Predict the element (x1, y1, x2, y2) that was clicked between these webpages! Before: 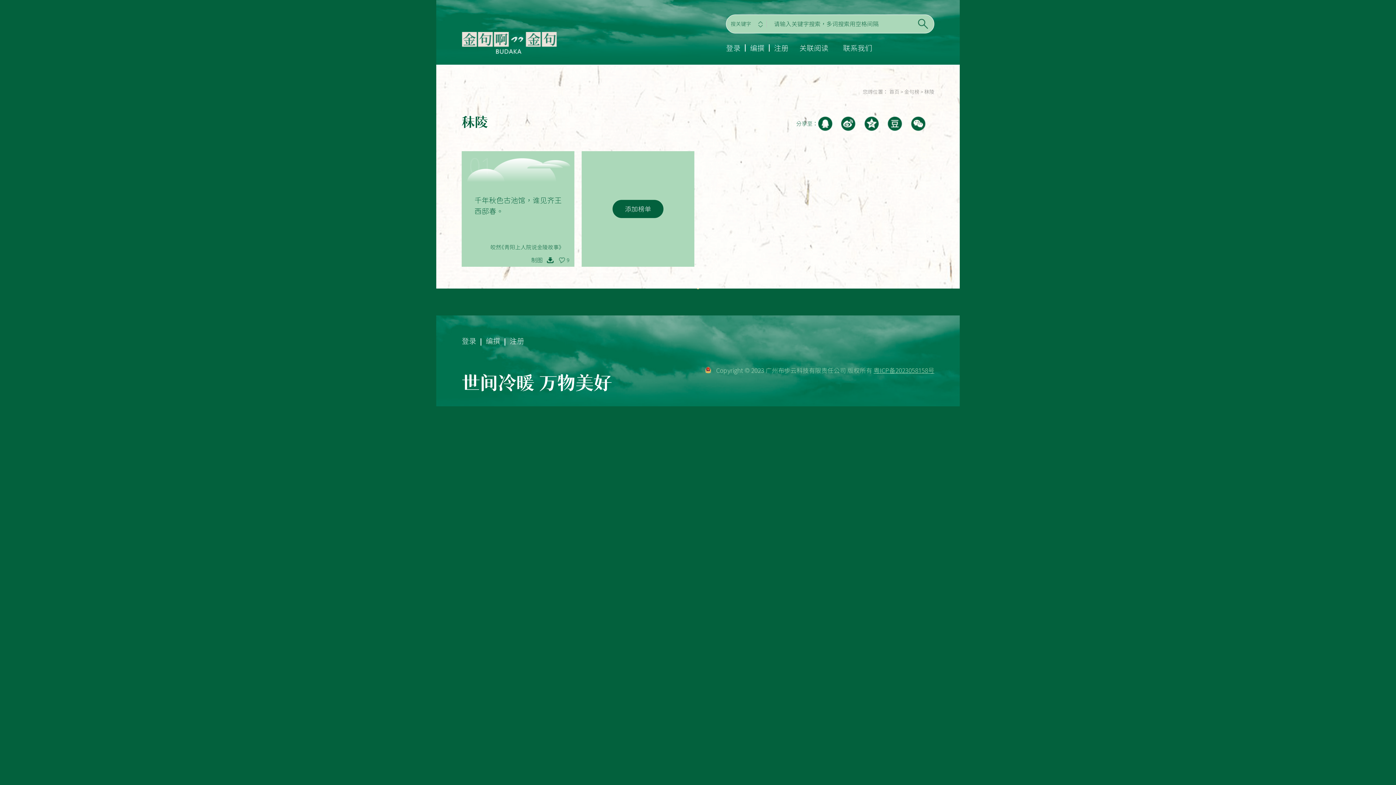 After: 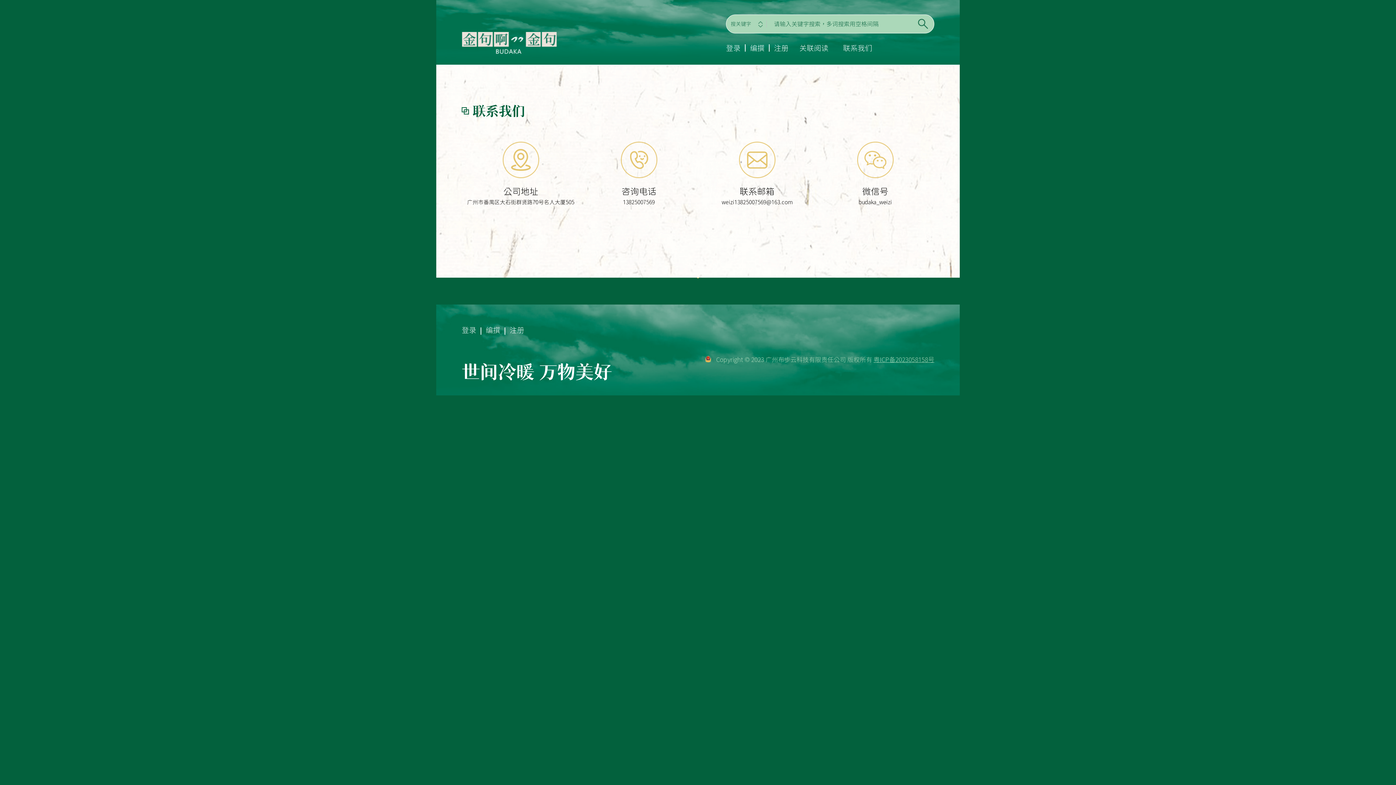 Action: label: 联系我们 bbox: (843, 42, 872, 53)